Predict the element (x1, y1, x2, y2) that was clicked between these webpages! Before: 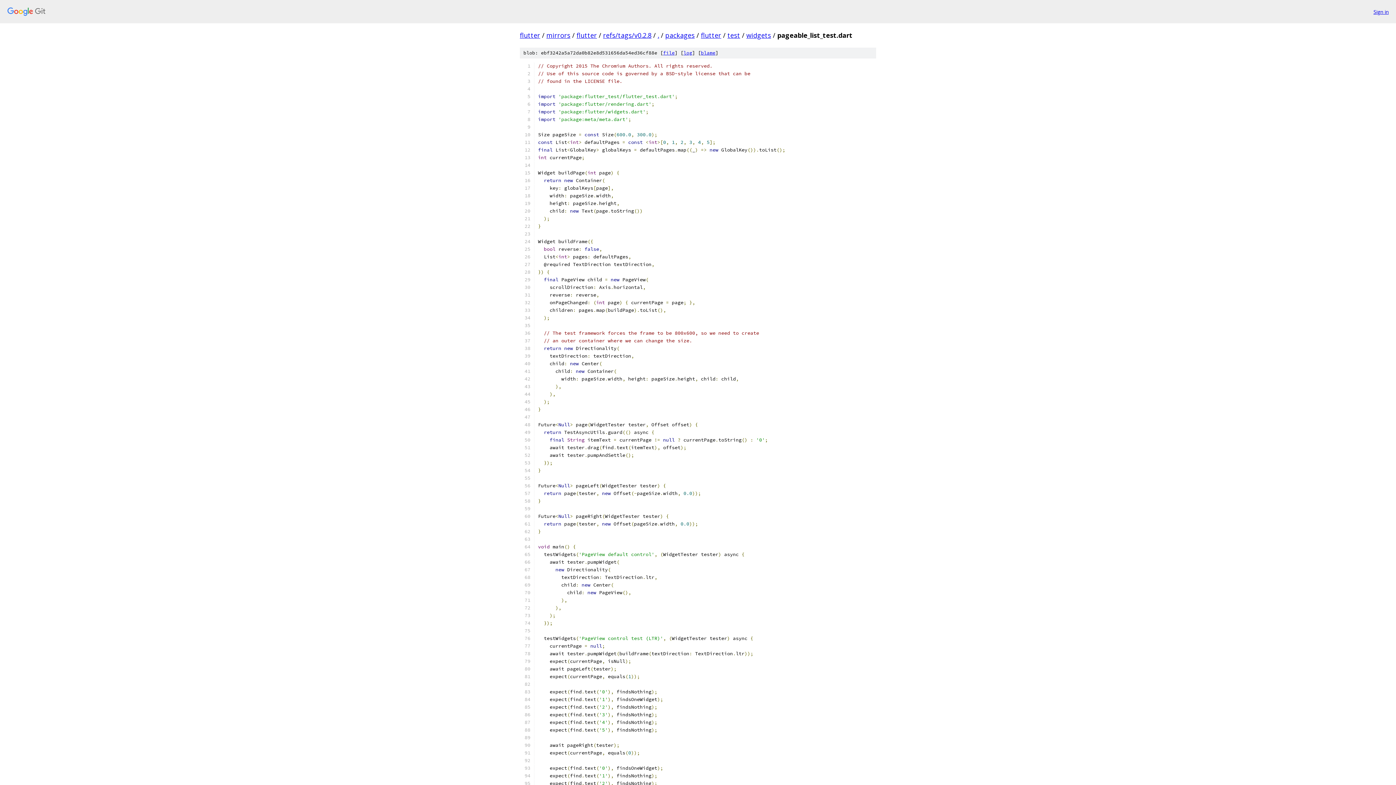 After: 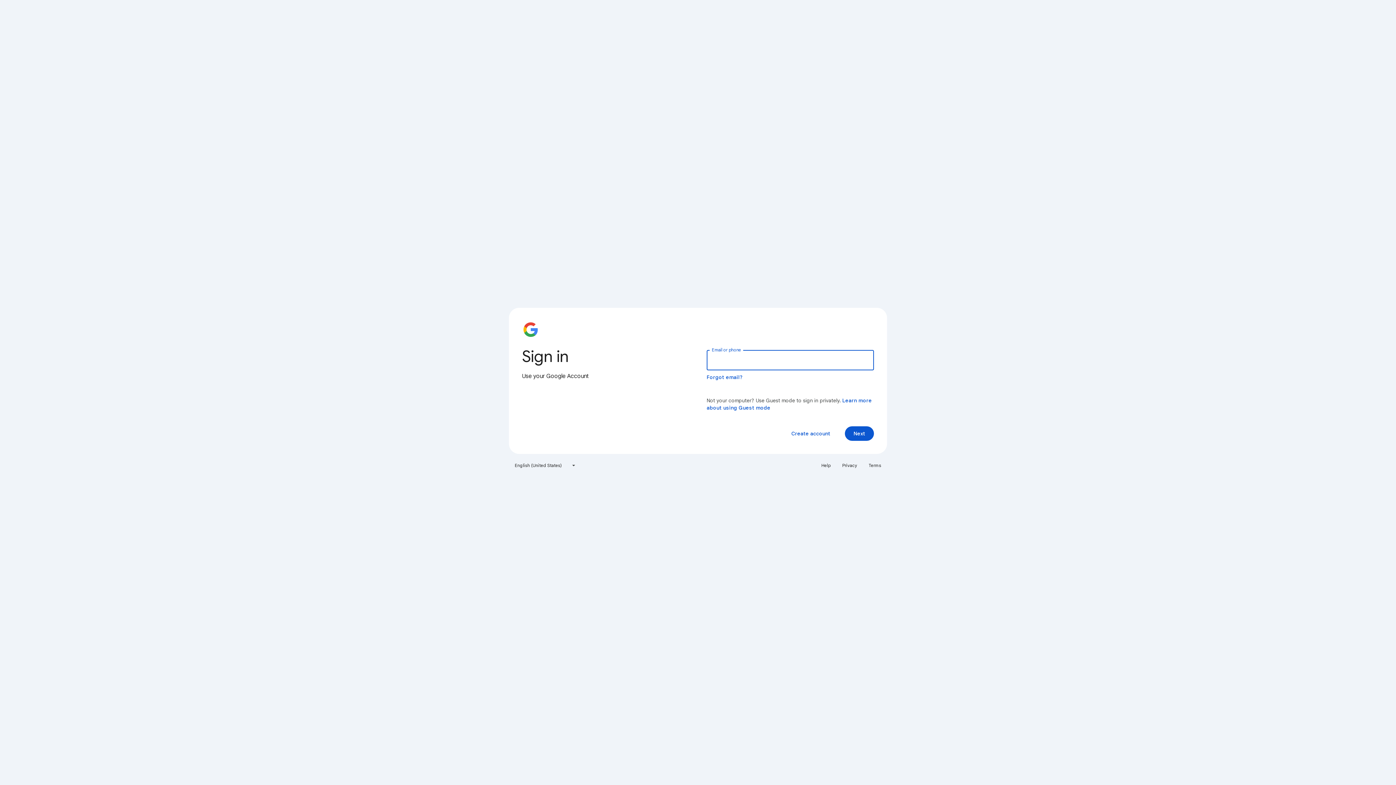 Action: label: Sign in bbox: (1373, 7, 1389, 15)